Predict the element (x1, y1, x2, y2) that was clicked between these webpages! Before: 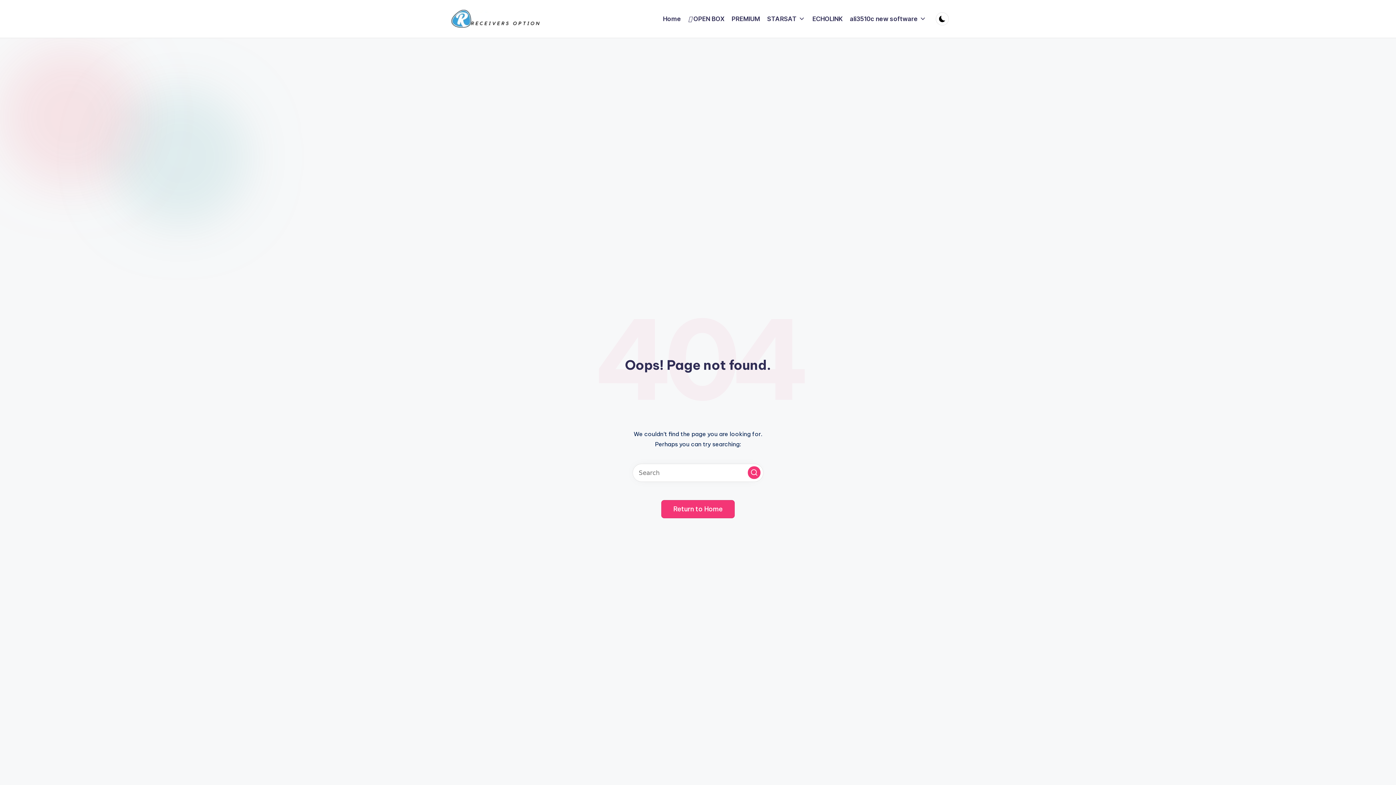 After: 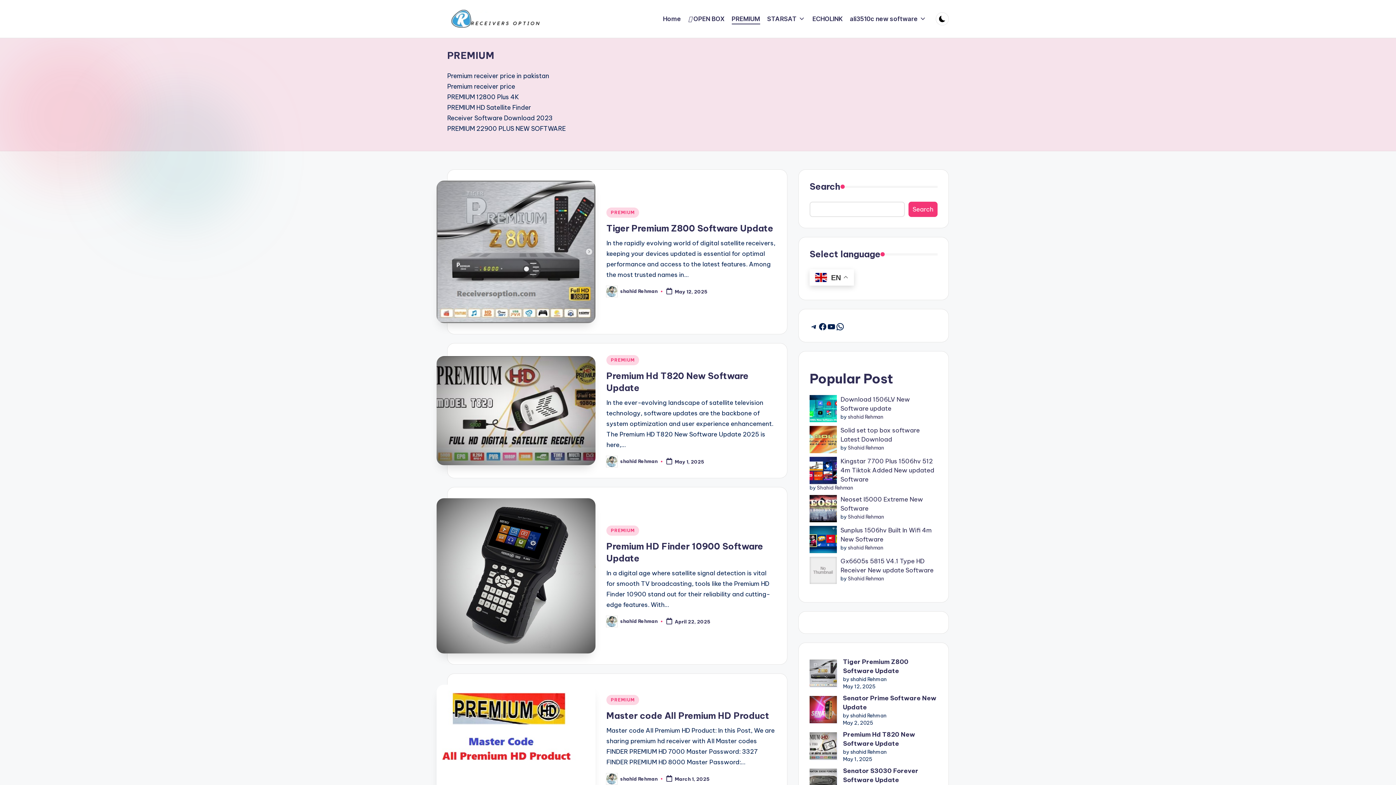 Action: bbox: (731, 13, 760, 24) label: PREMIUM